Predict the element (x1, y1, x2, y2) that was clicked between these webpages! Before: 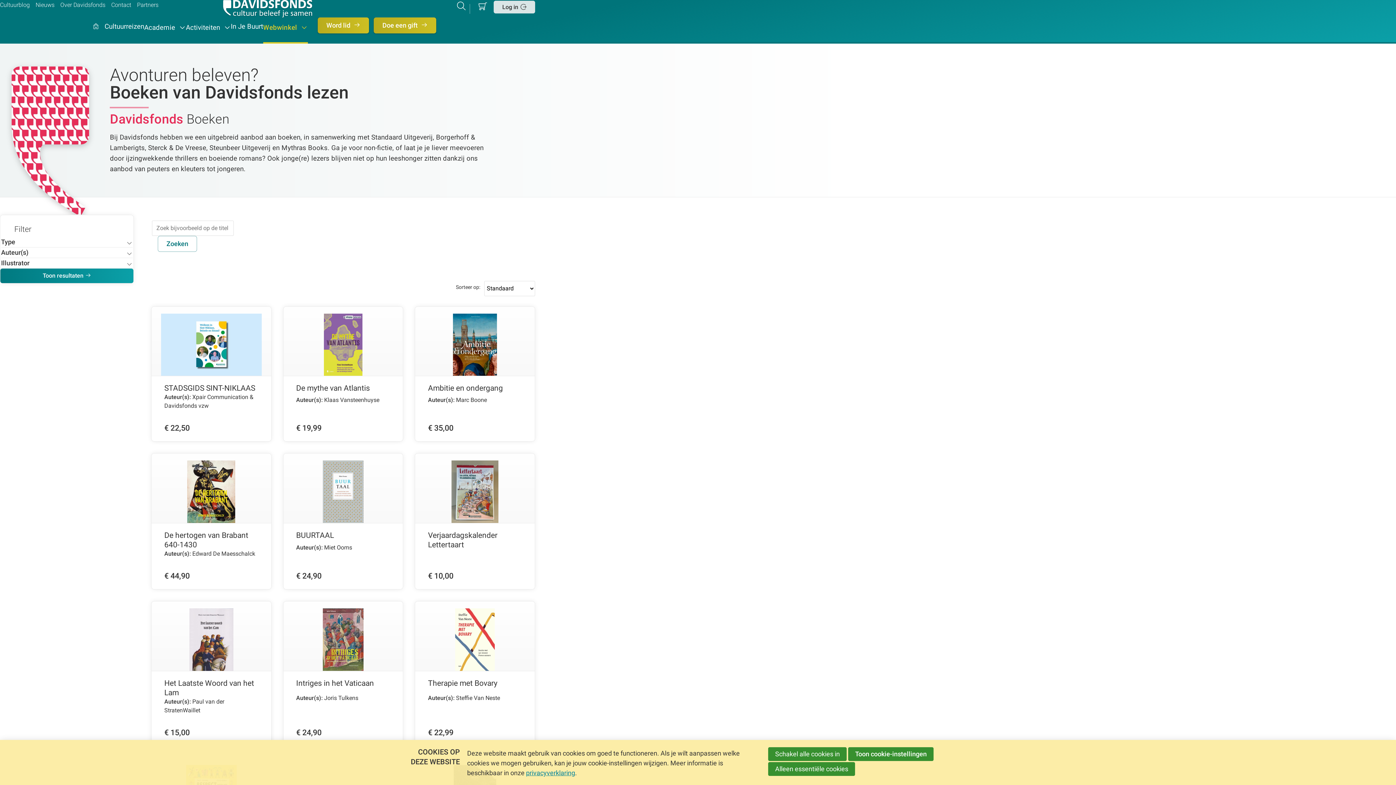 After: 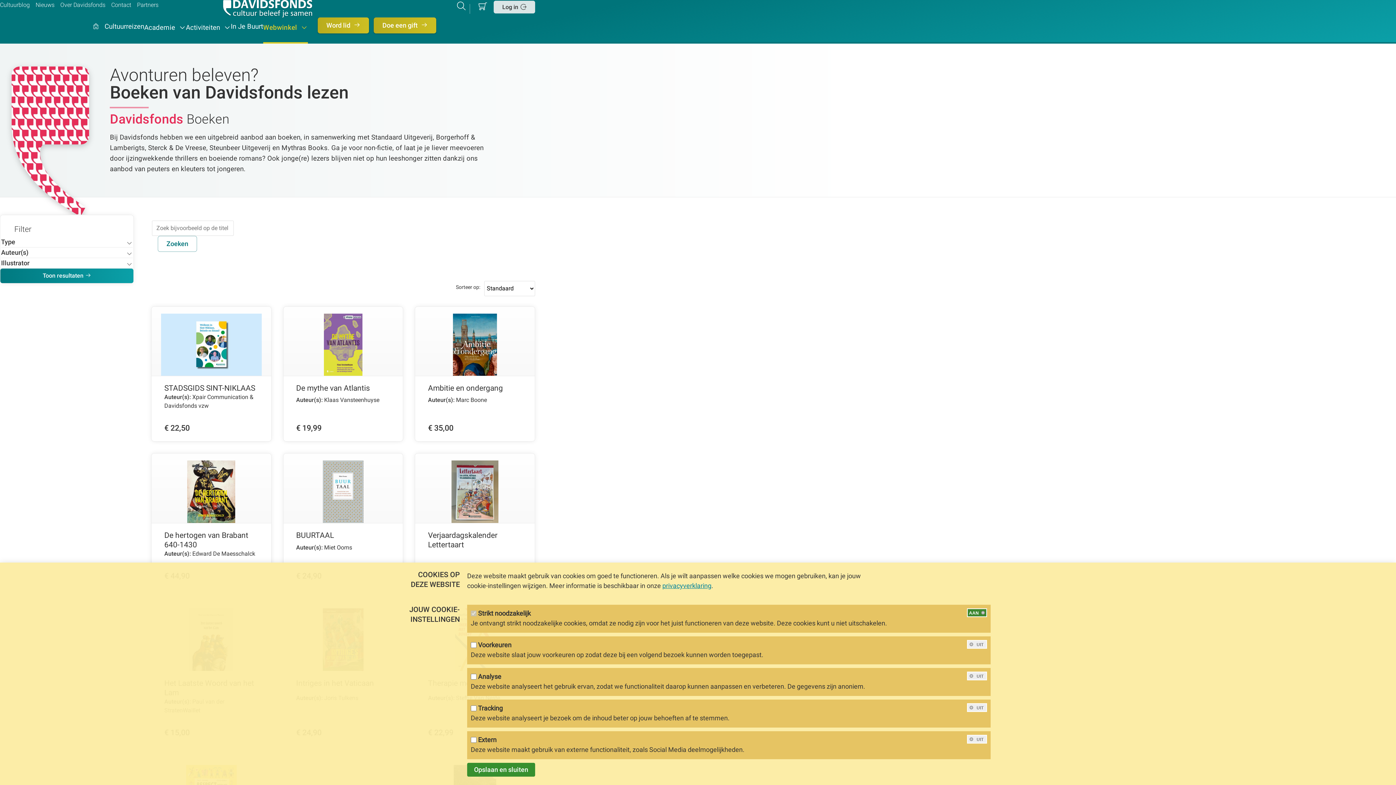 Action: label: Toon cookie-instellingen bbox: (848, 747, 933, 761)